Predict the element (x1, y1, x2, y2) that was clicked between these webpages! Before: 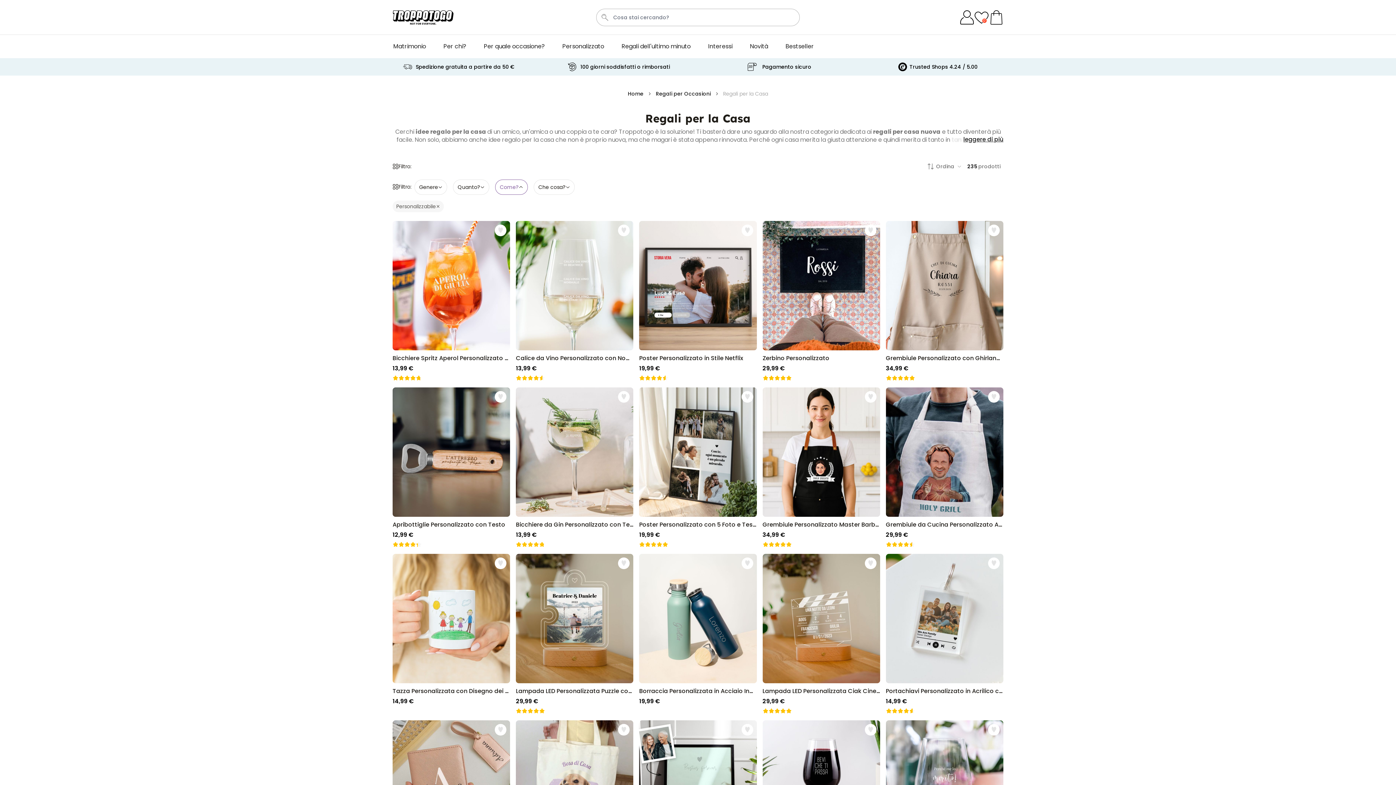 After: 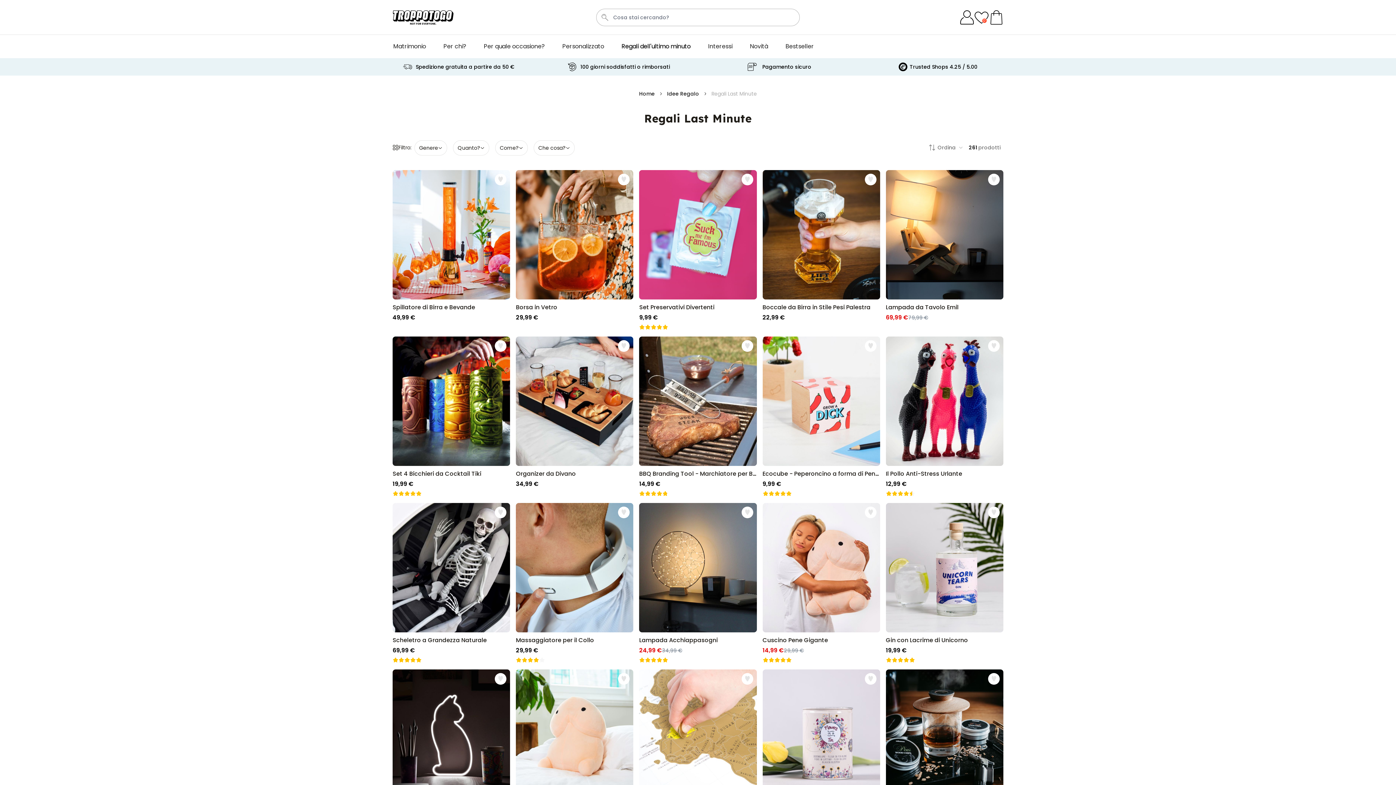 Action: bbox: (613, 38, 699, 54) label: Regali dell'ultimo minuto